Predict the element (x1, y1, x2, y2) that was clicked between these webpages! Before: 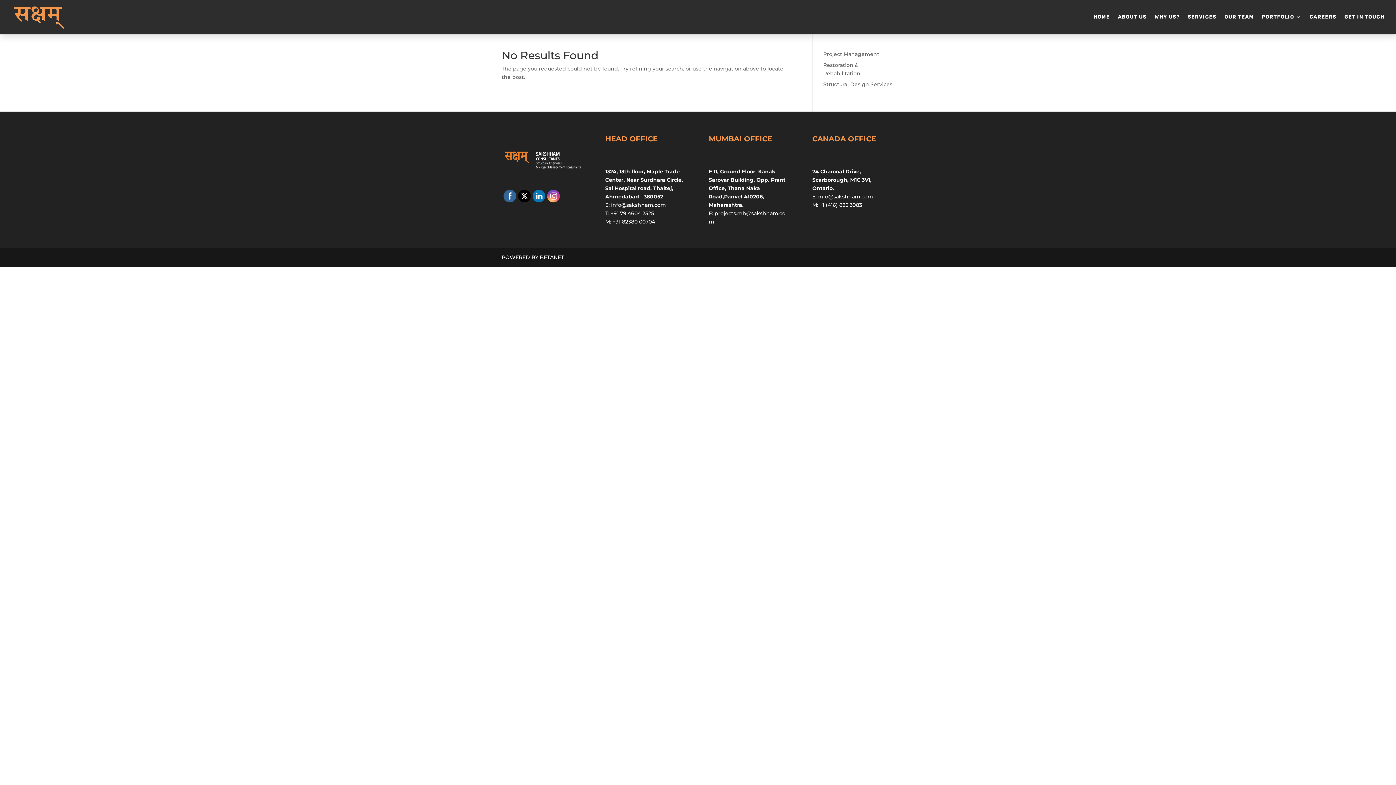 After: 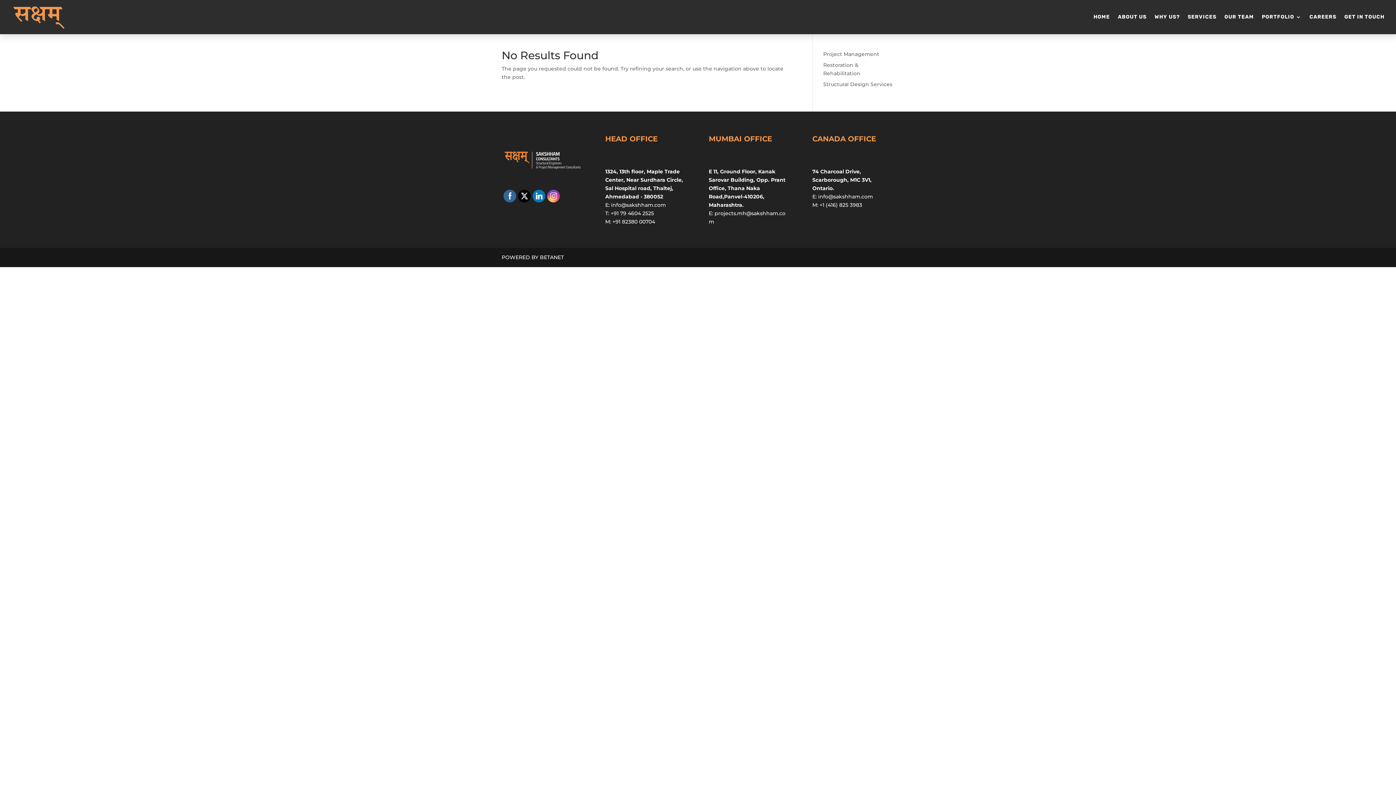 Action: bbox: (532, 189, 545, 202)